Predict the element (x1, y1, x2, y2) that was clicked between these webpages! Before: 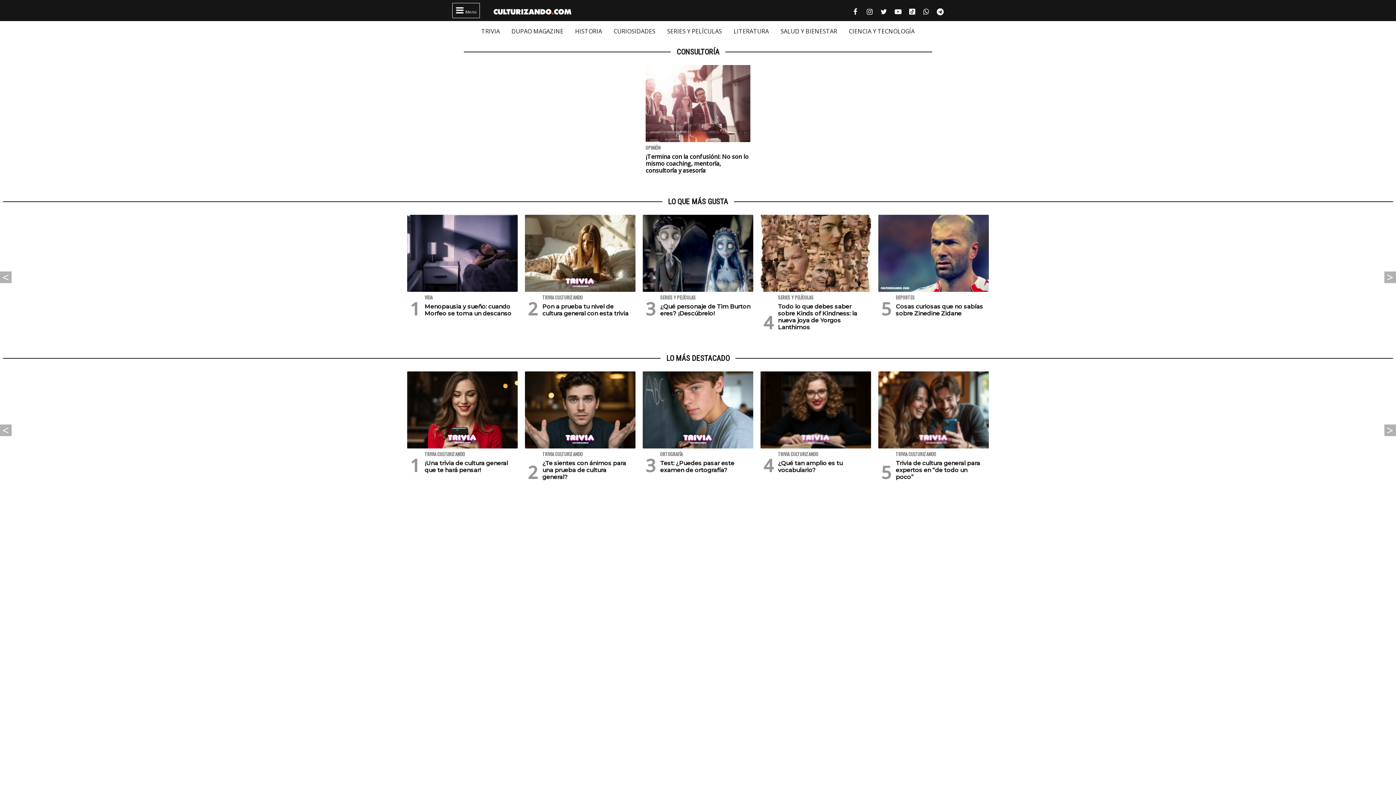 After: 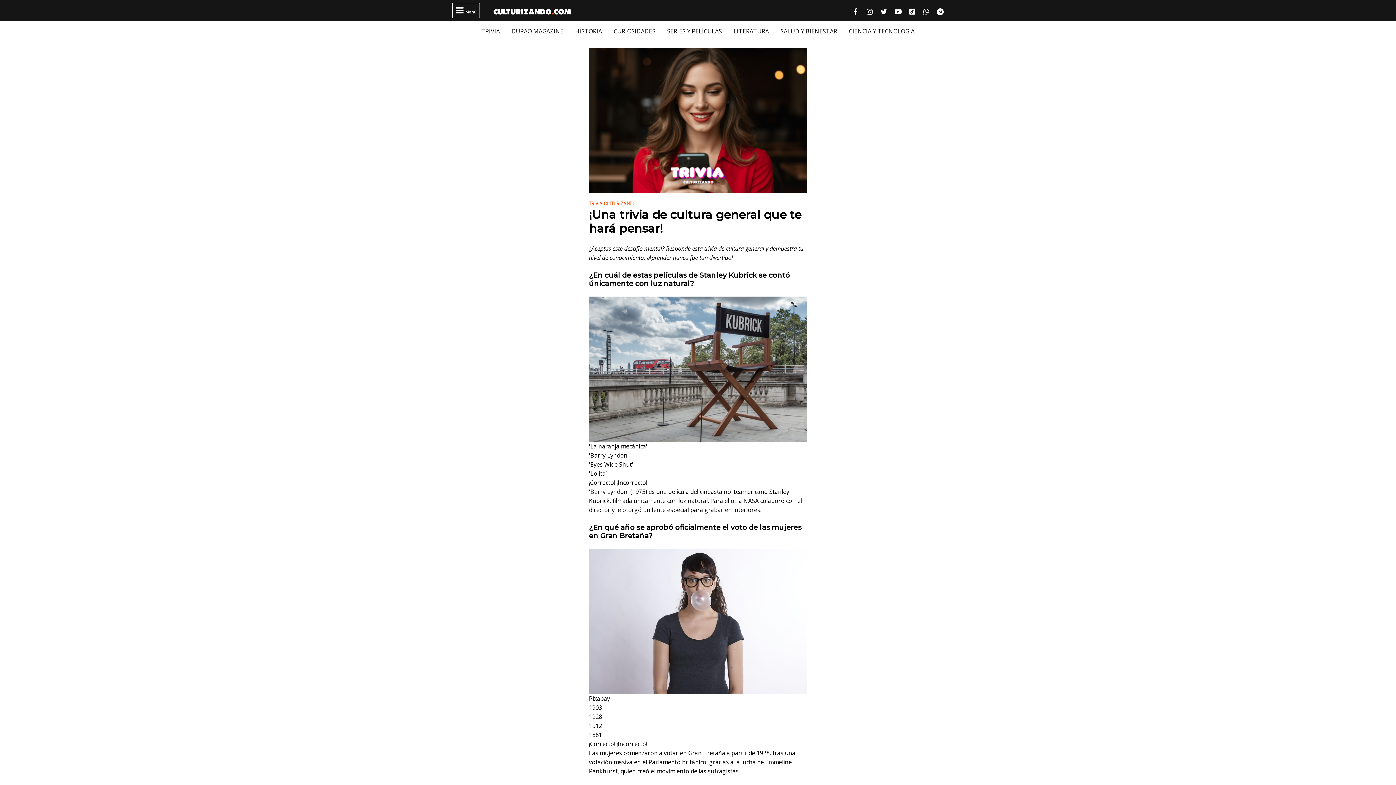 Action: label: ¡Una trivia de cultura general que te hará pensar! bbox: (424, 460, 508, 473)